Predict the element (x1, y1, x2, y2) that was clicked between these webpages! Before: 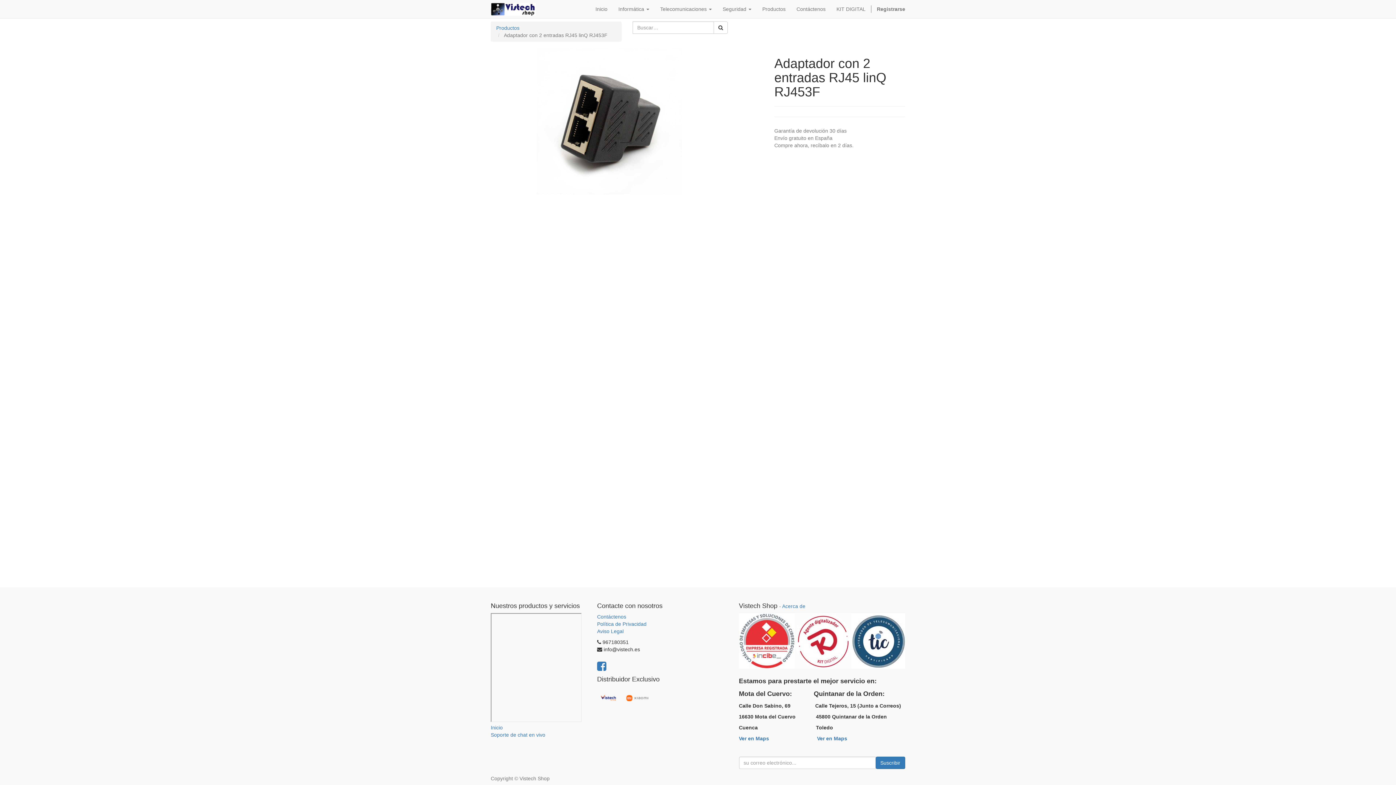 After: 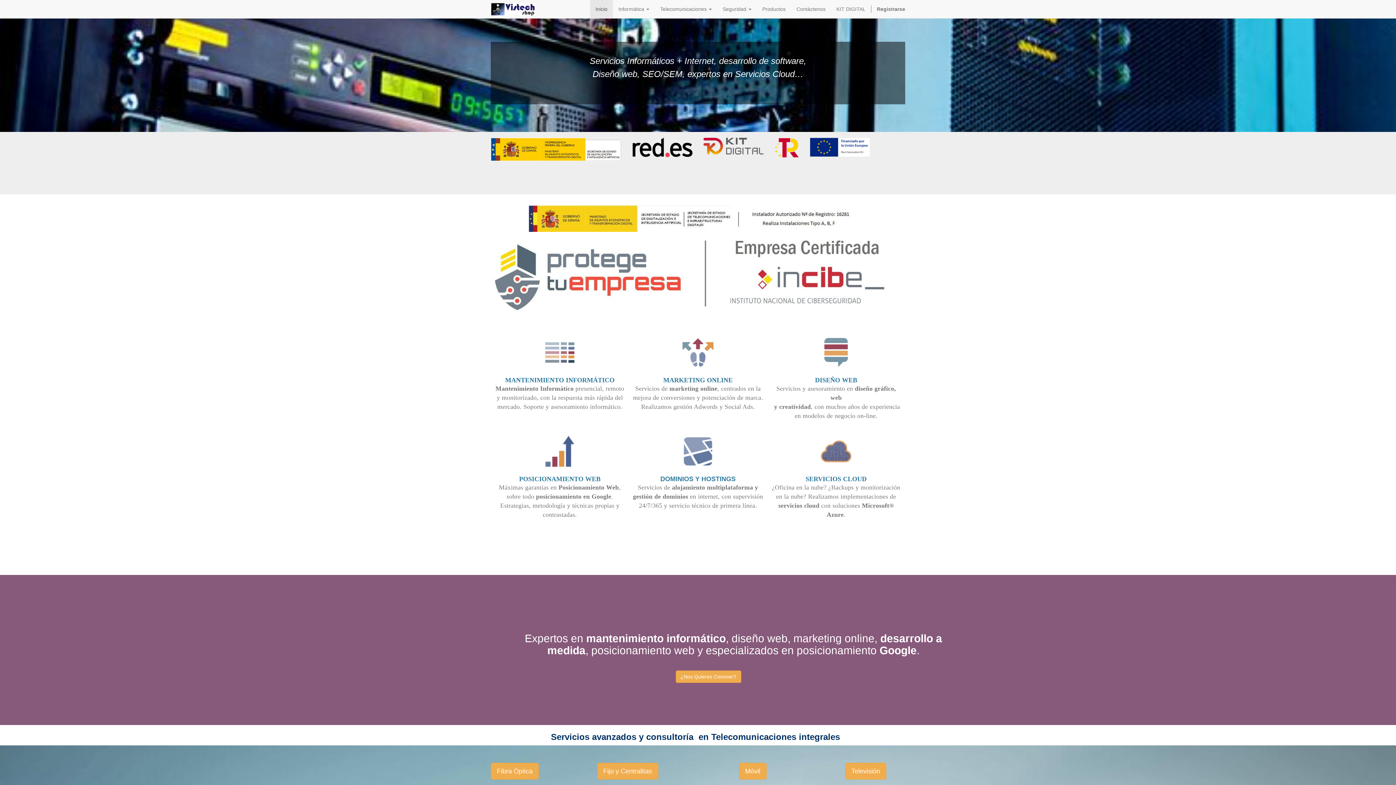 Action: bbox: (490, 725, 502, 730) label: Inicio